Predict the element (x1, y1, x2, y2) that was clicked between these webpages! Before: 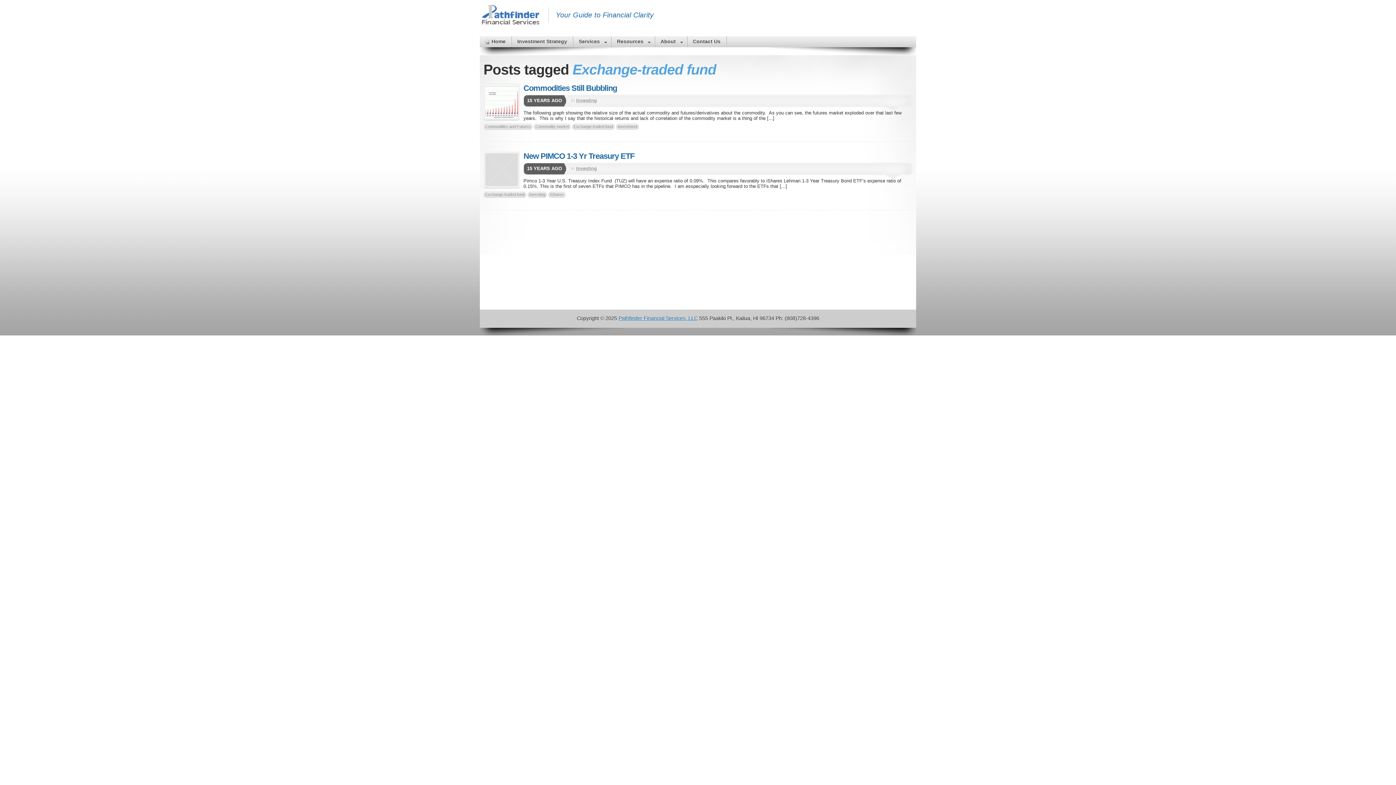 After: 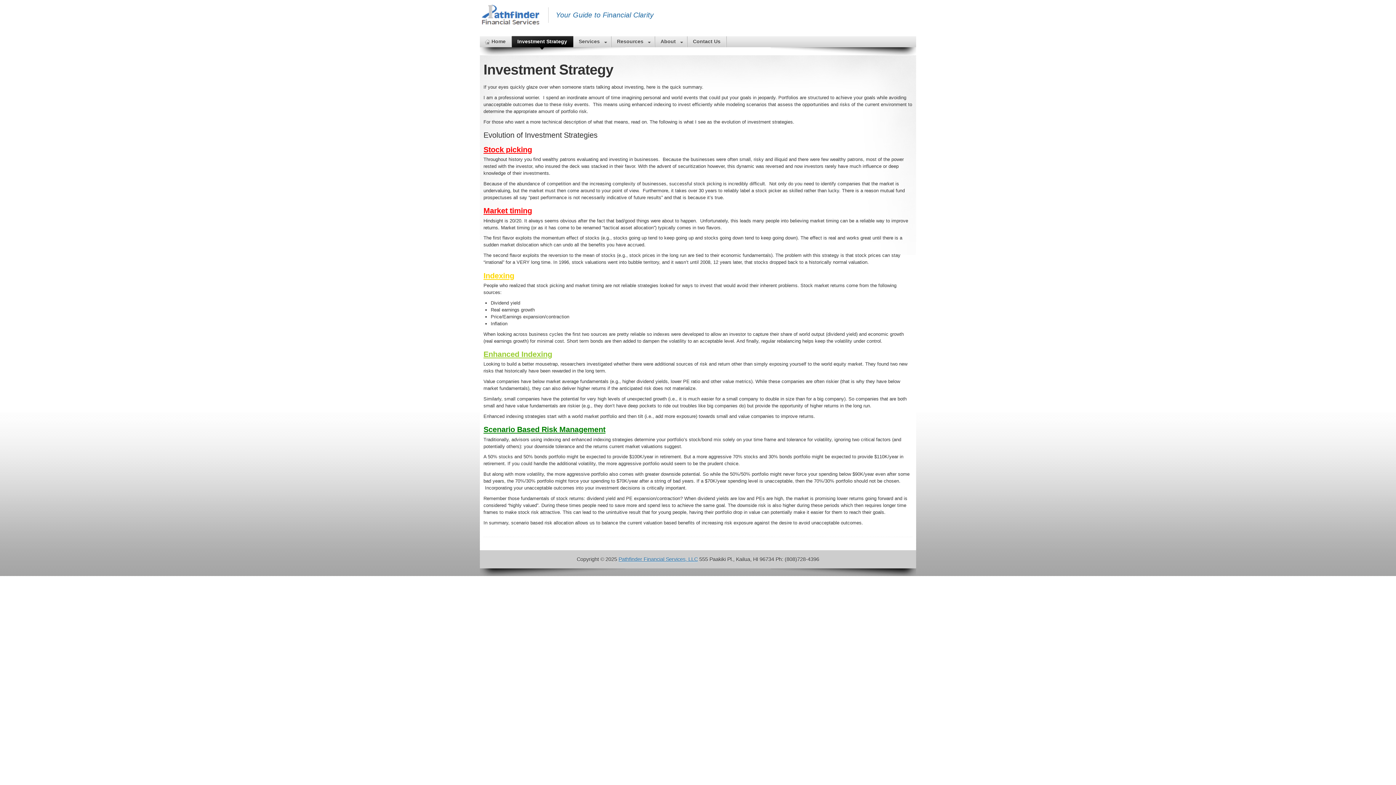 Action: label: Investment Strategy bbox: (512, 36, 572, 47)